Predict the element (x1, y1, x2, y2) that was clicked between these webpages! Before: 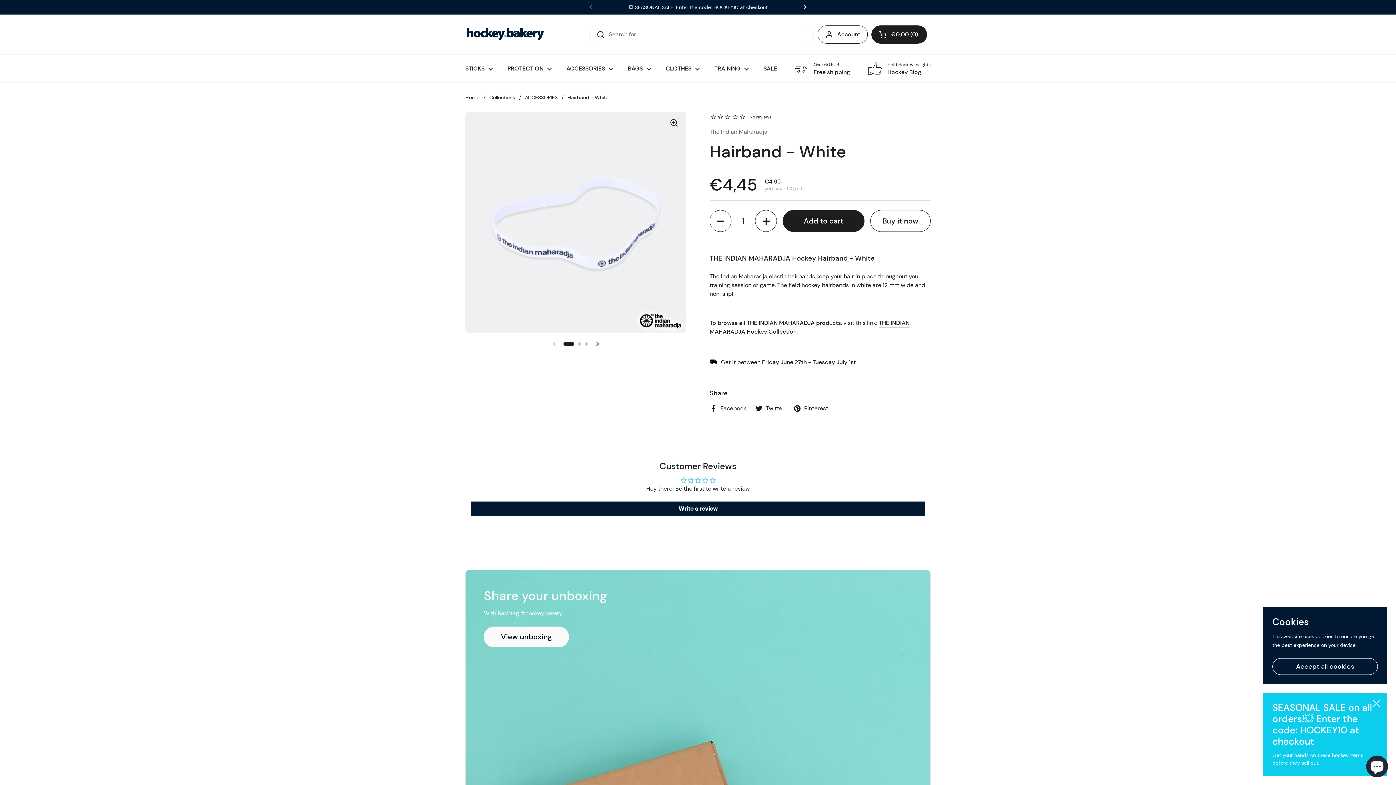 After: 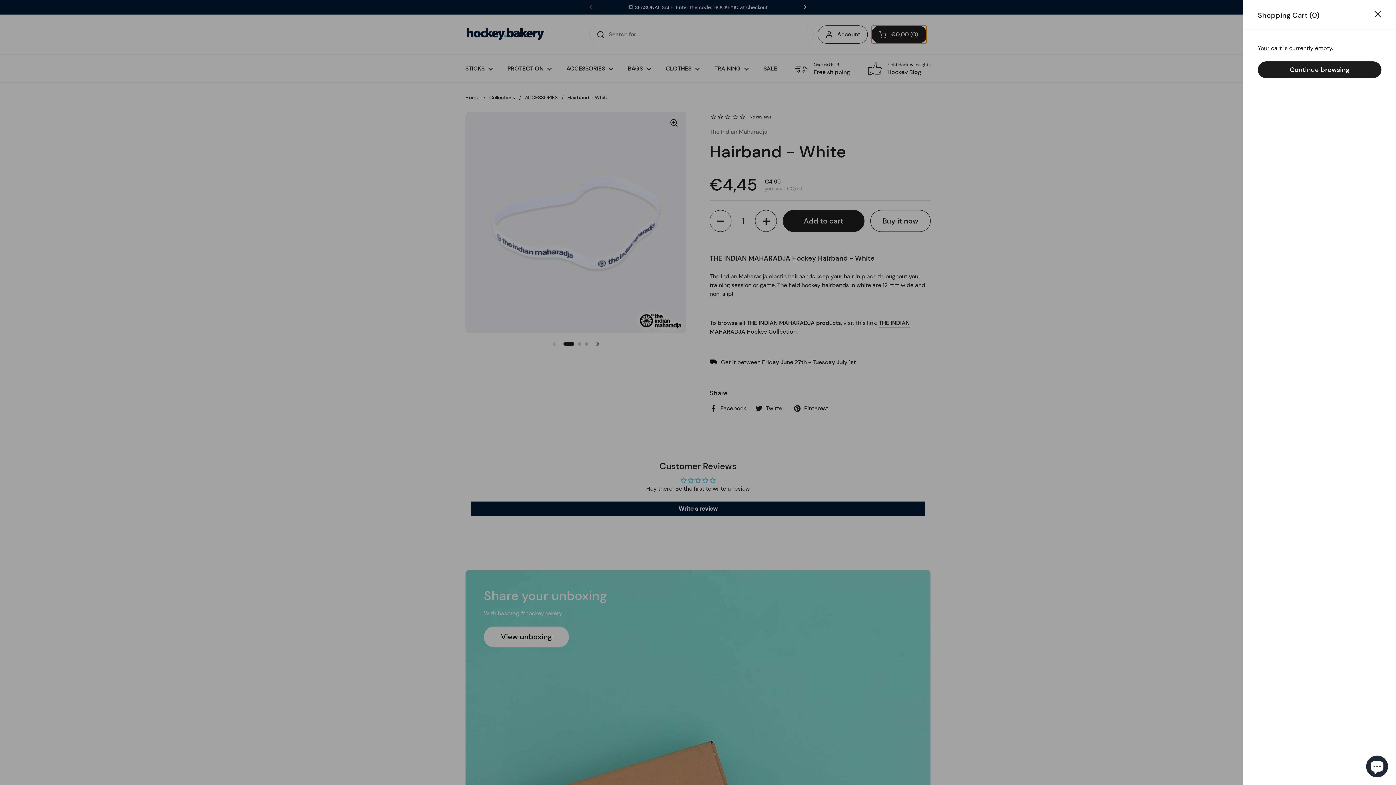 Action: bbox: (871, 25, 927, 43) label: Open cart
€0,00
0